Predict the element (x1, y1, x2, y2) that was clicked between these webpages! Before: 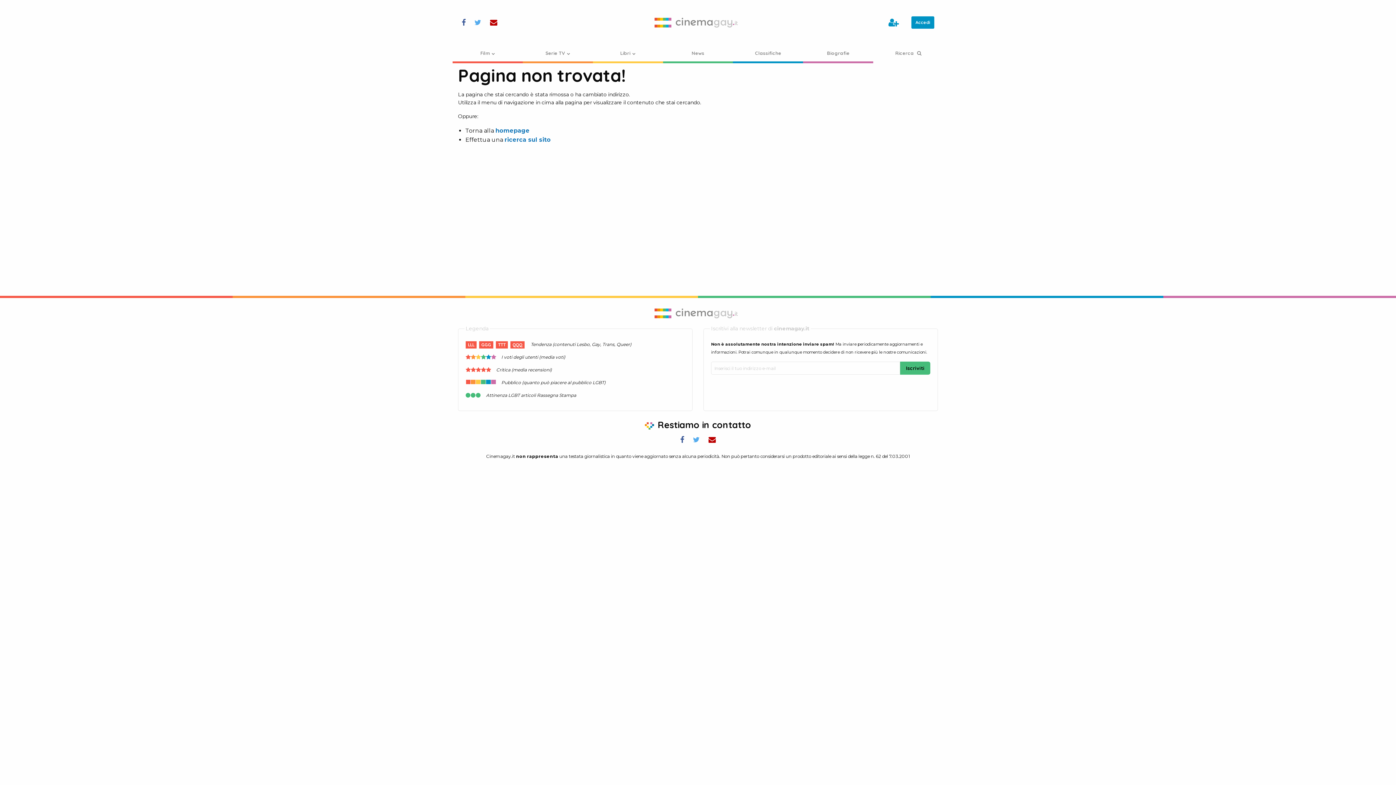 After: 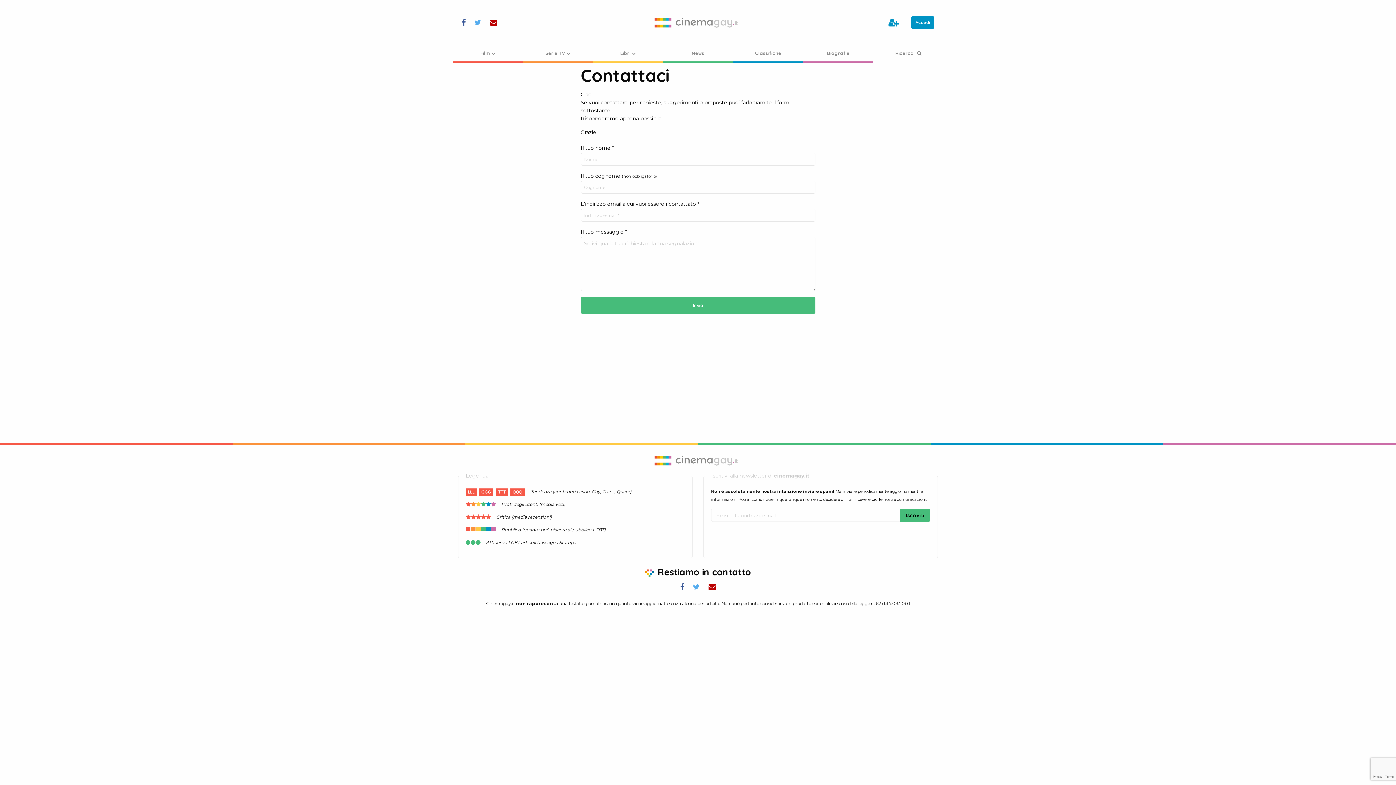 Action: bbox: (486, 16, 501, 28)